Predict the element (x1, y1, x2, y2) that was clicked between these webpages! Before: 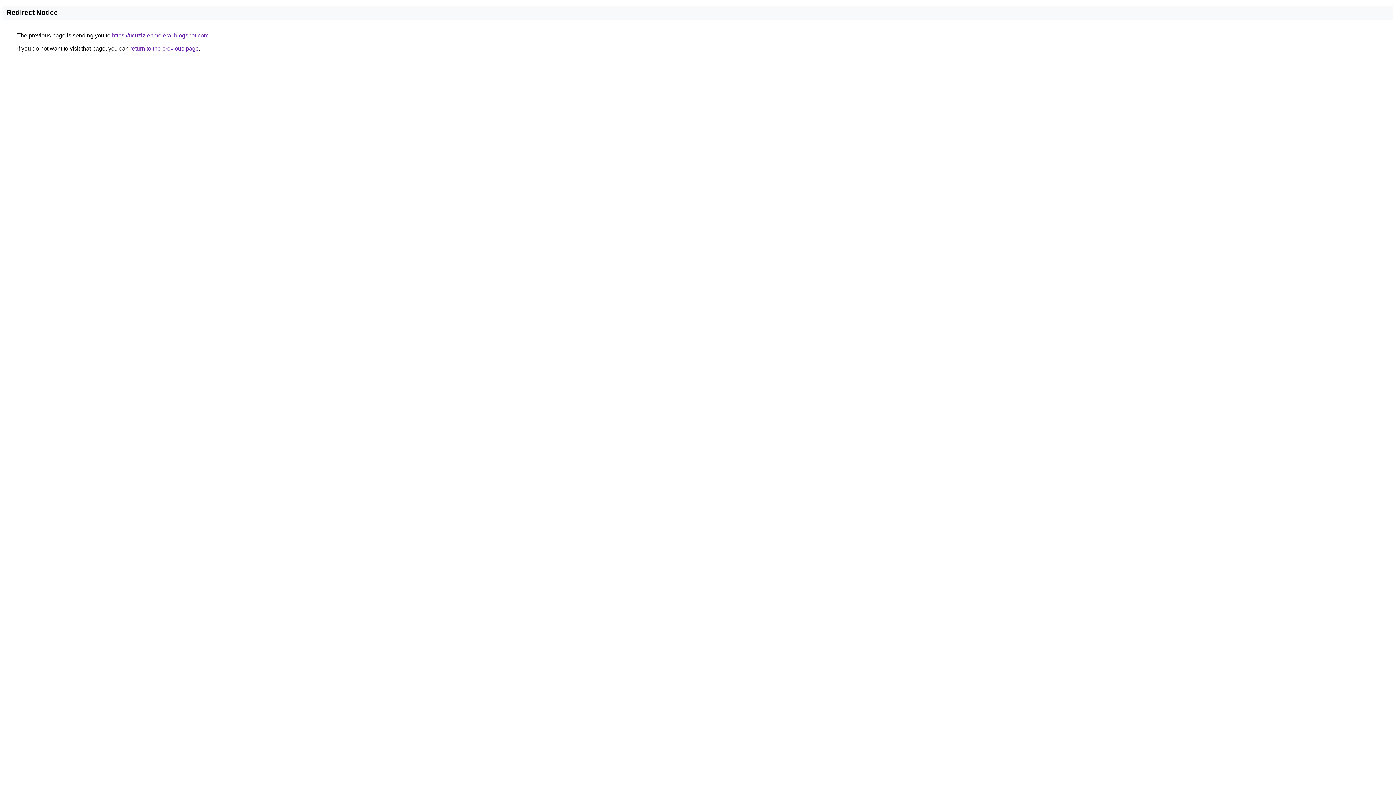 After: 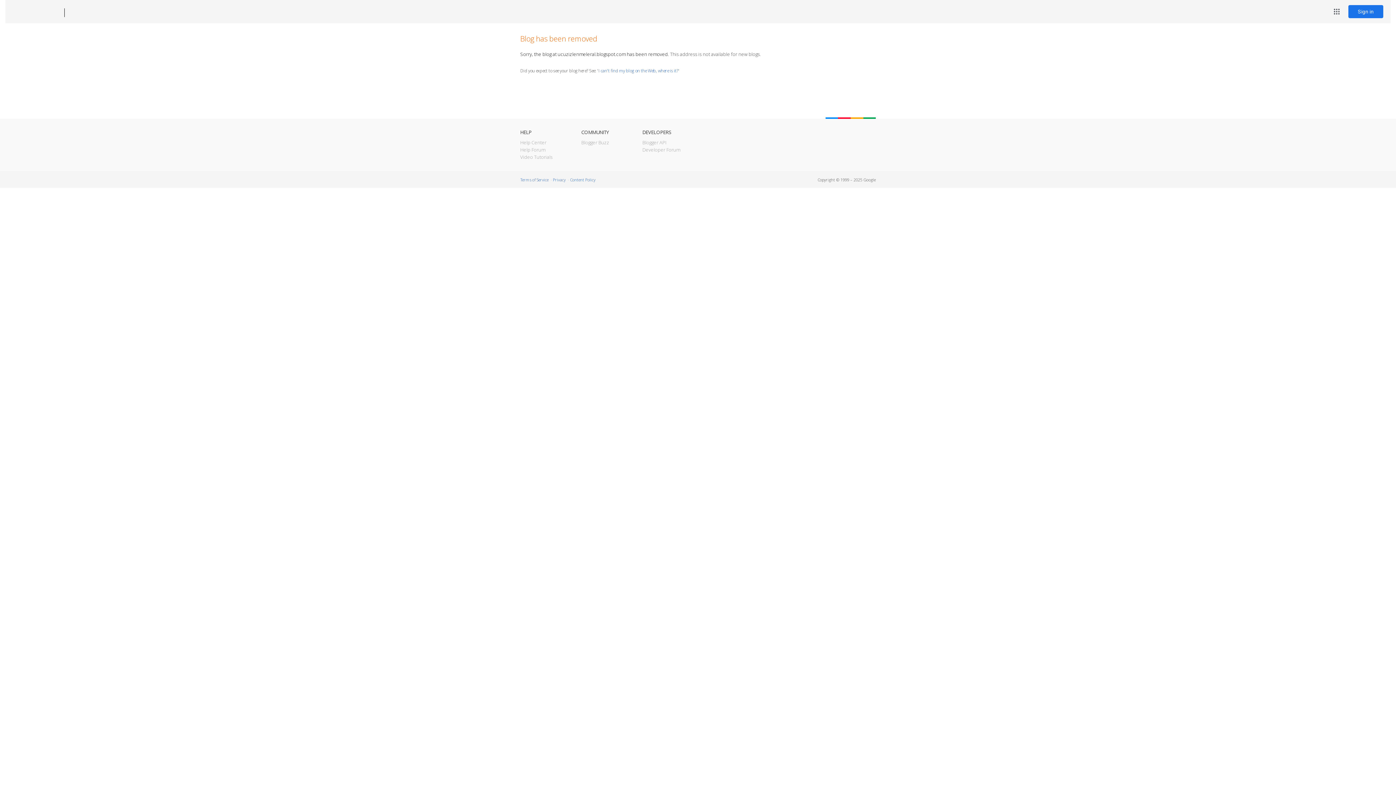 Action: bbox: (112, 32, 208, 38) label: https://ucuzizlenmeleral.blogspot.com